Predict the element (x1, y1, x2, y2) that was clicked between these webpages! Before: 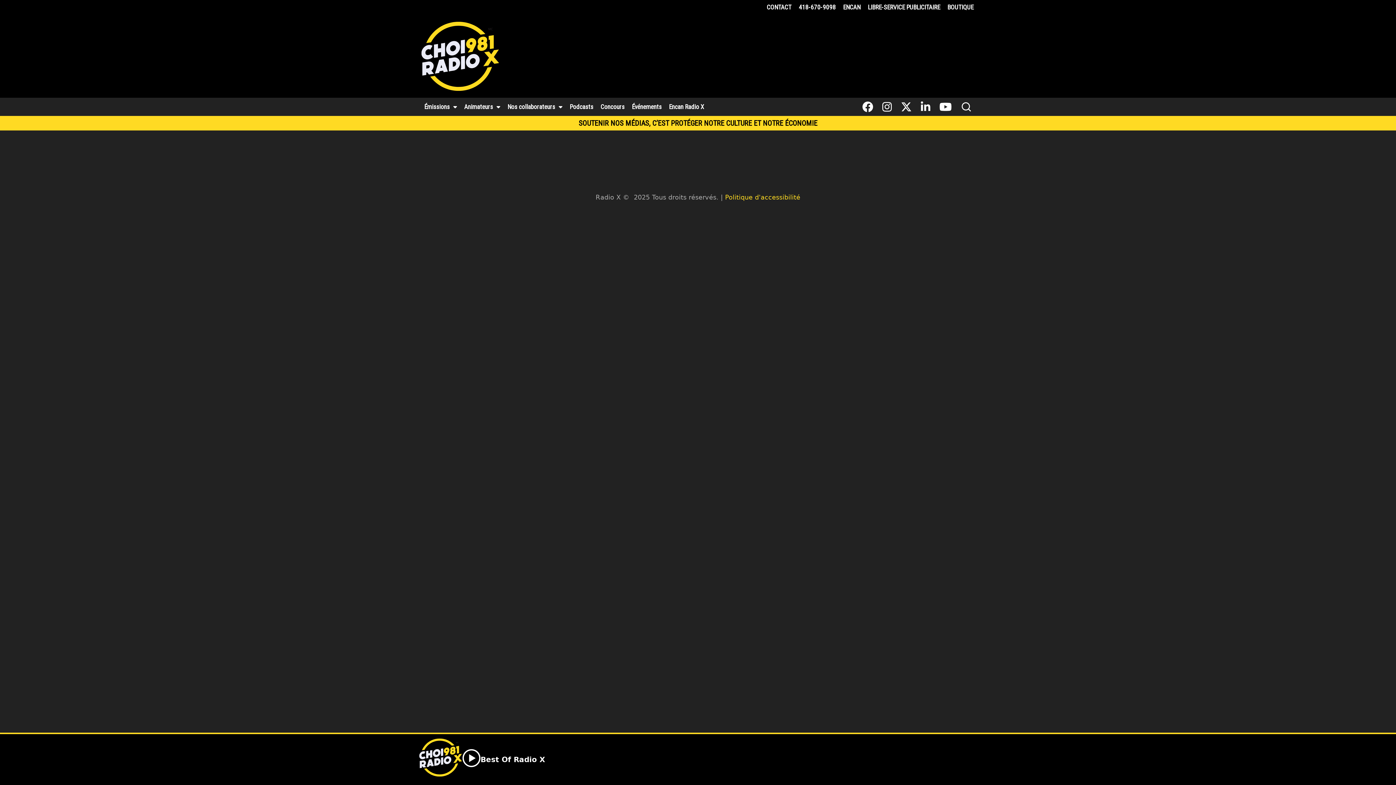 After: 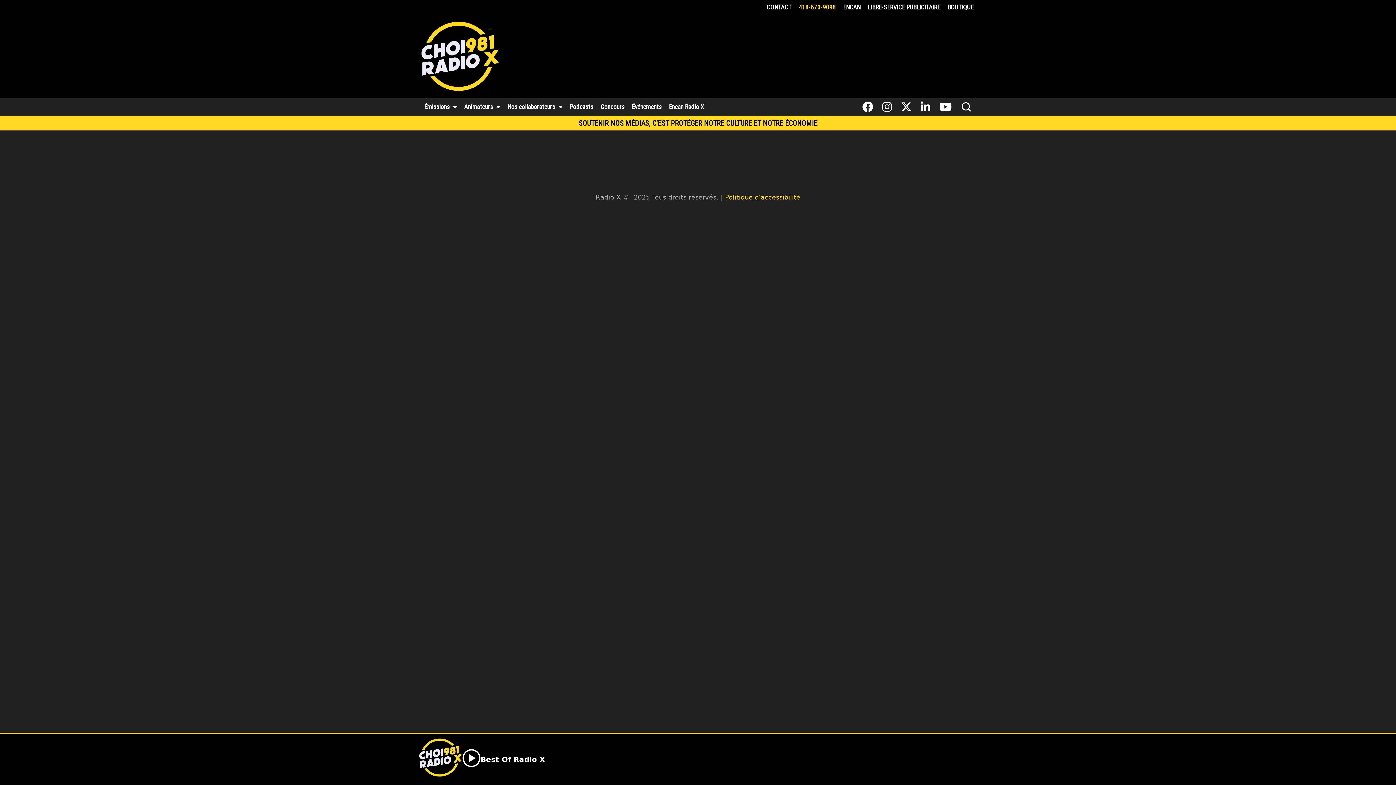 Action: label: 418-670-9098 bbox: (795, 0, 839, 14)